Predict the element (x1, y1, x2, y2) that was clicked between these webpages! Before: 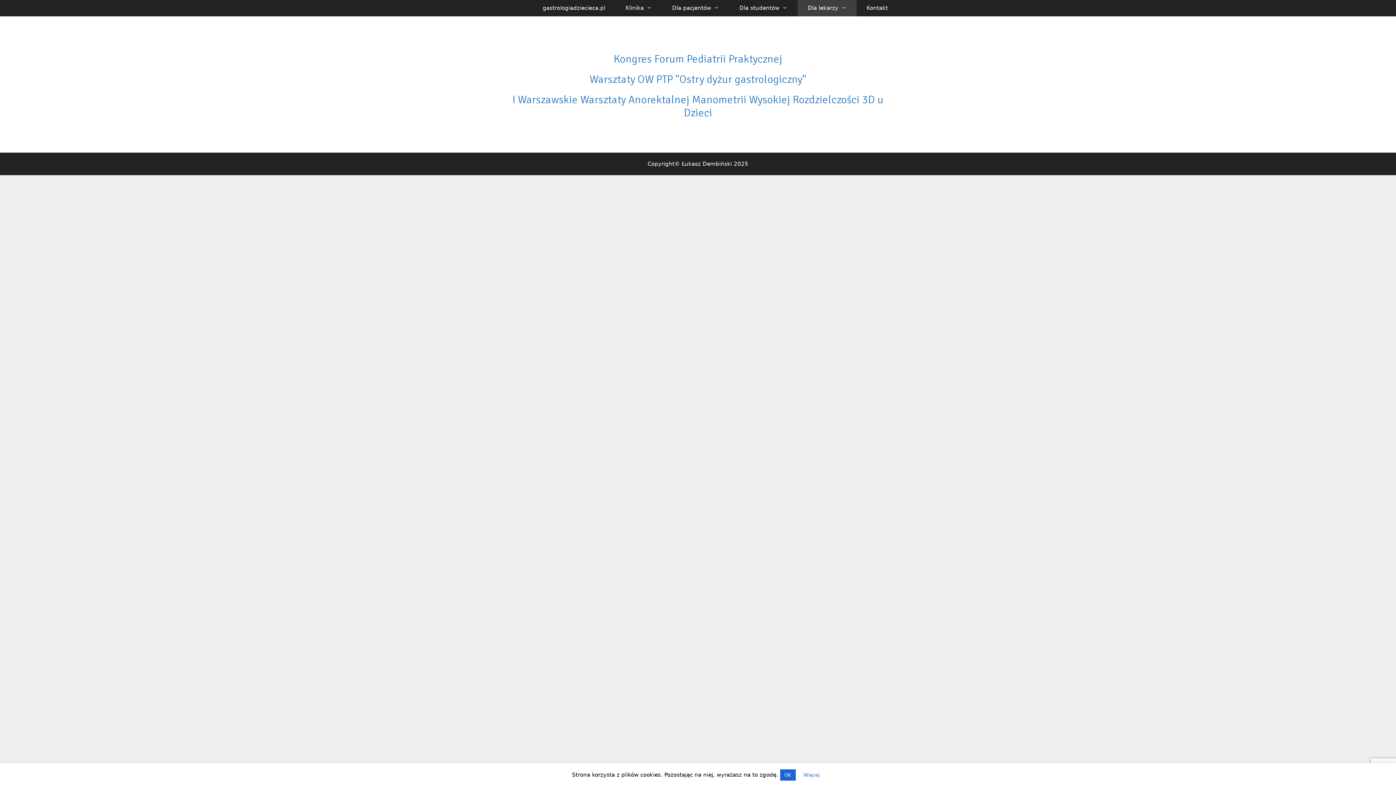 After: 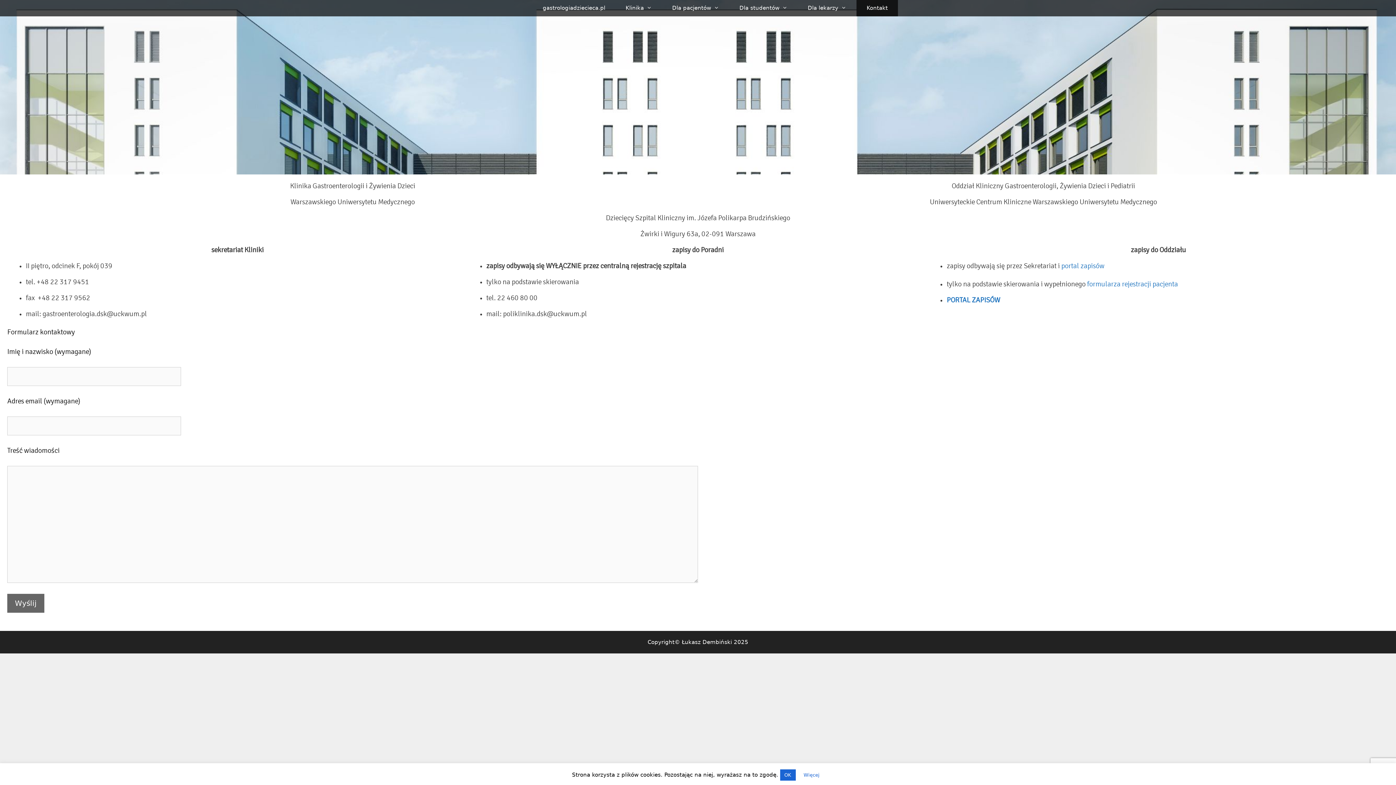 Action: label: Kontakt bbox: (856, 0, 898, 16)